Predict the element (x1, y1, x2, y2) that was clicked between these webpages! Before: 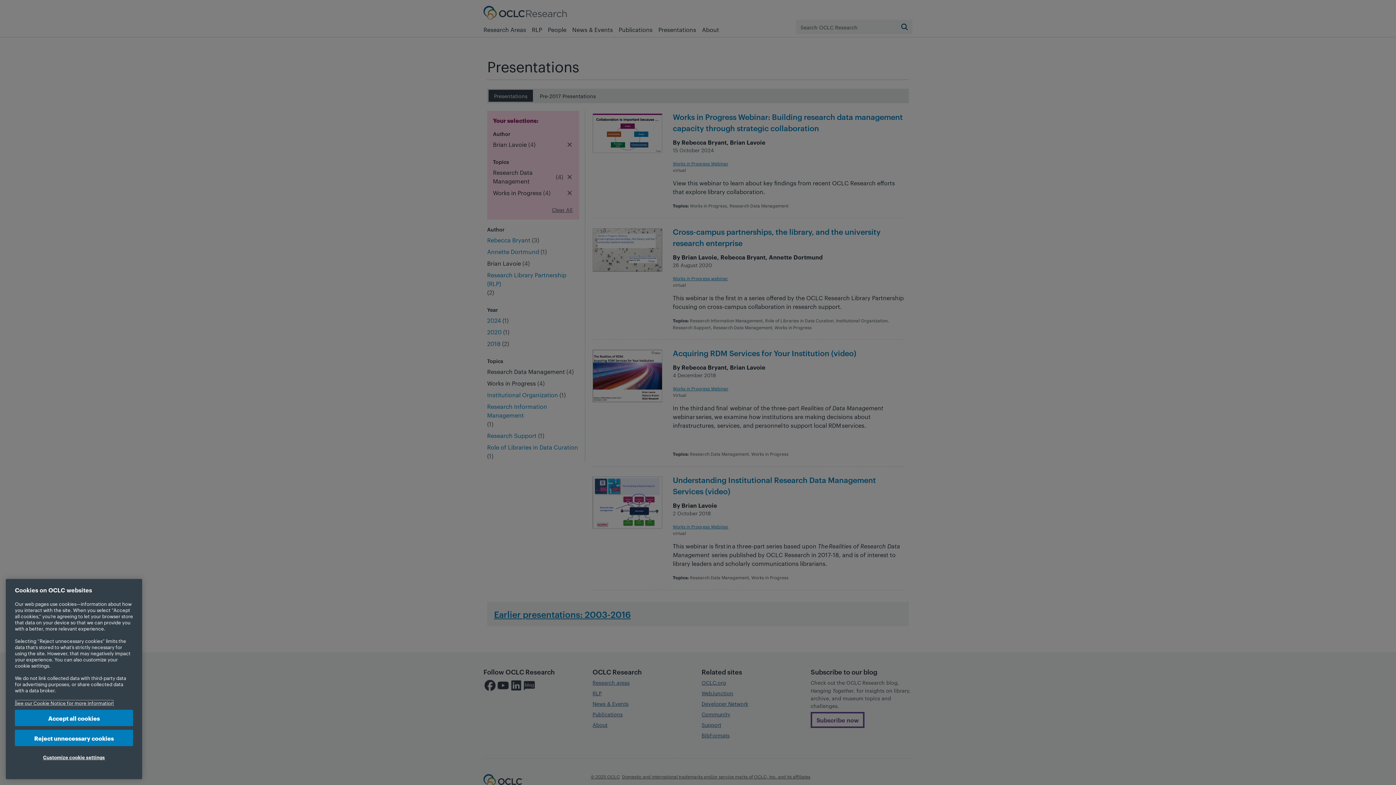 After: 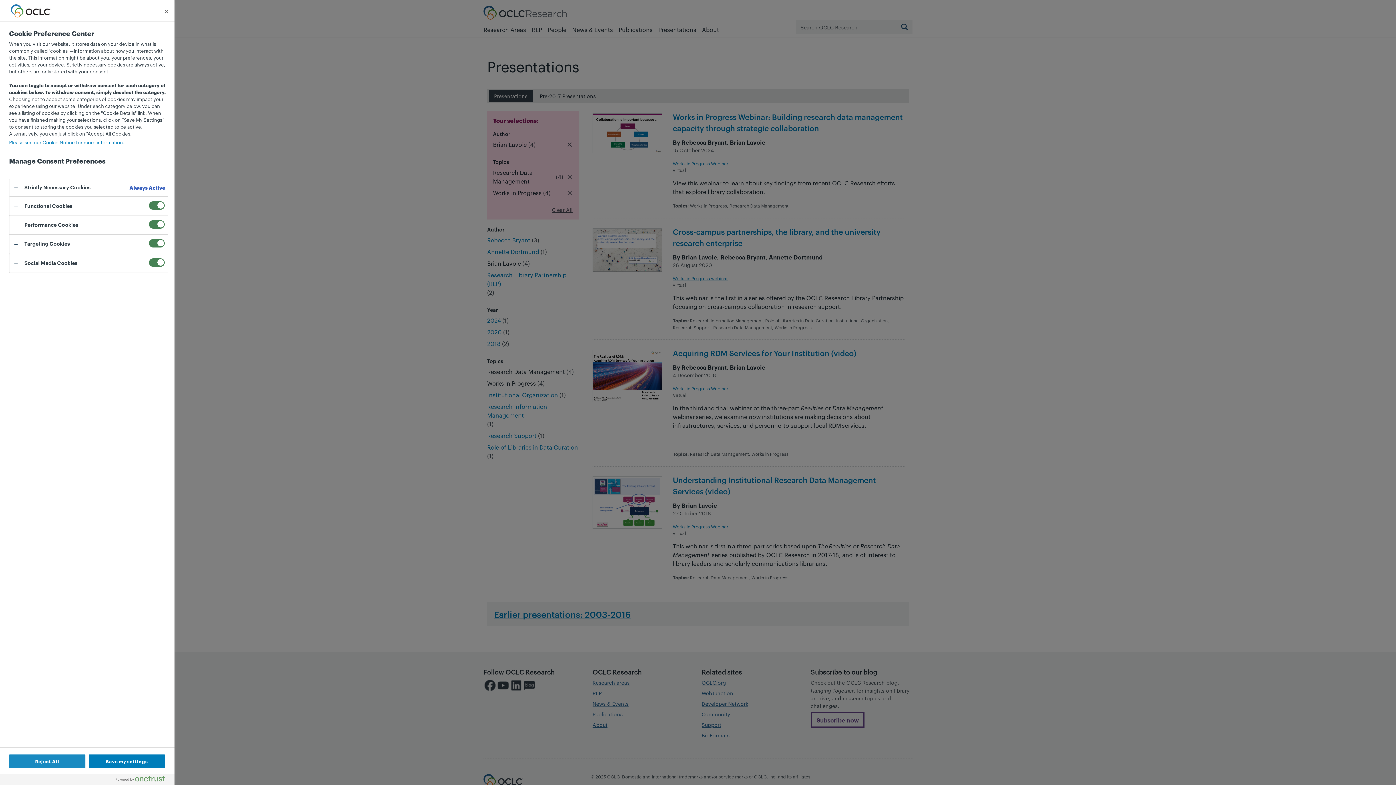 Action: bbox: (14, 749, 133, 765) label: Customize cookie settings